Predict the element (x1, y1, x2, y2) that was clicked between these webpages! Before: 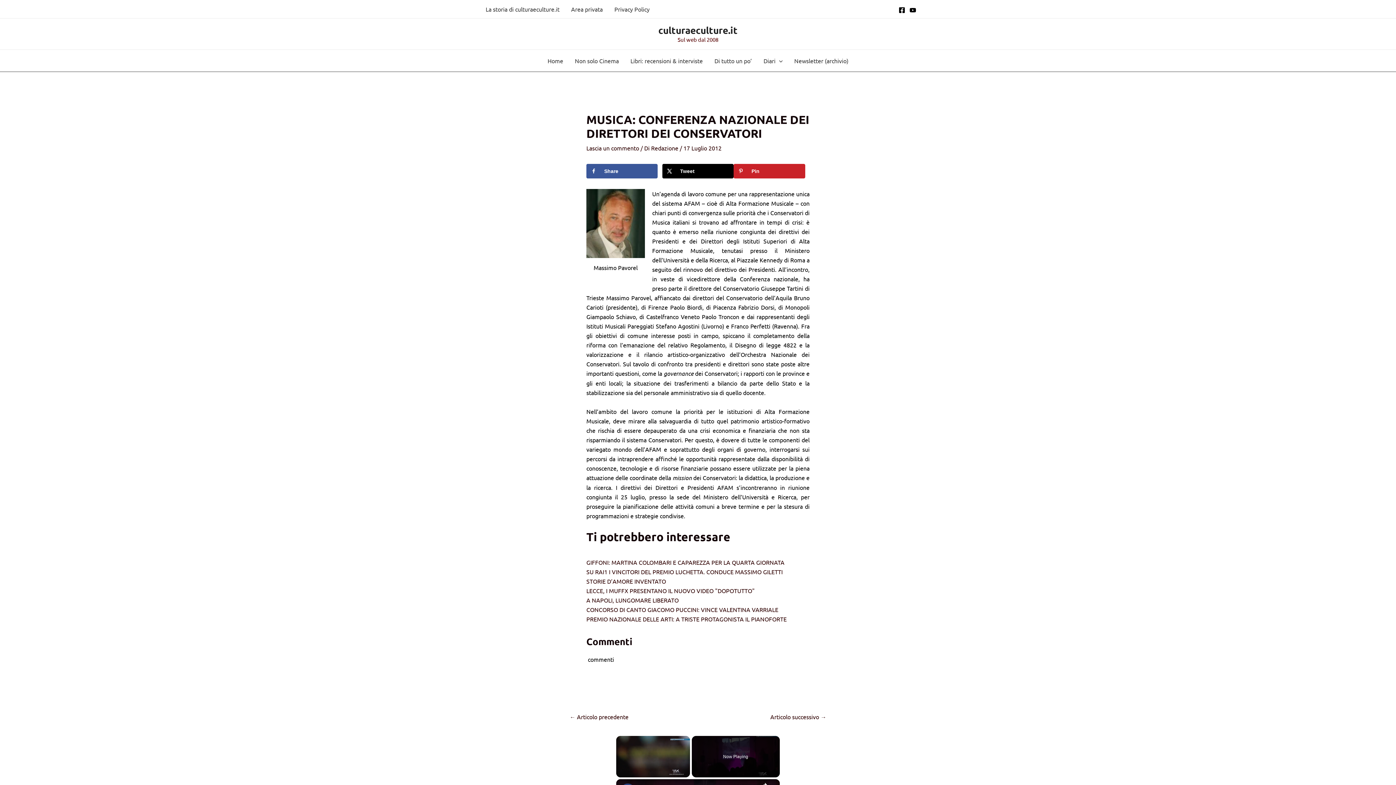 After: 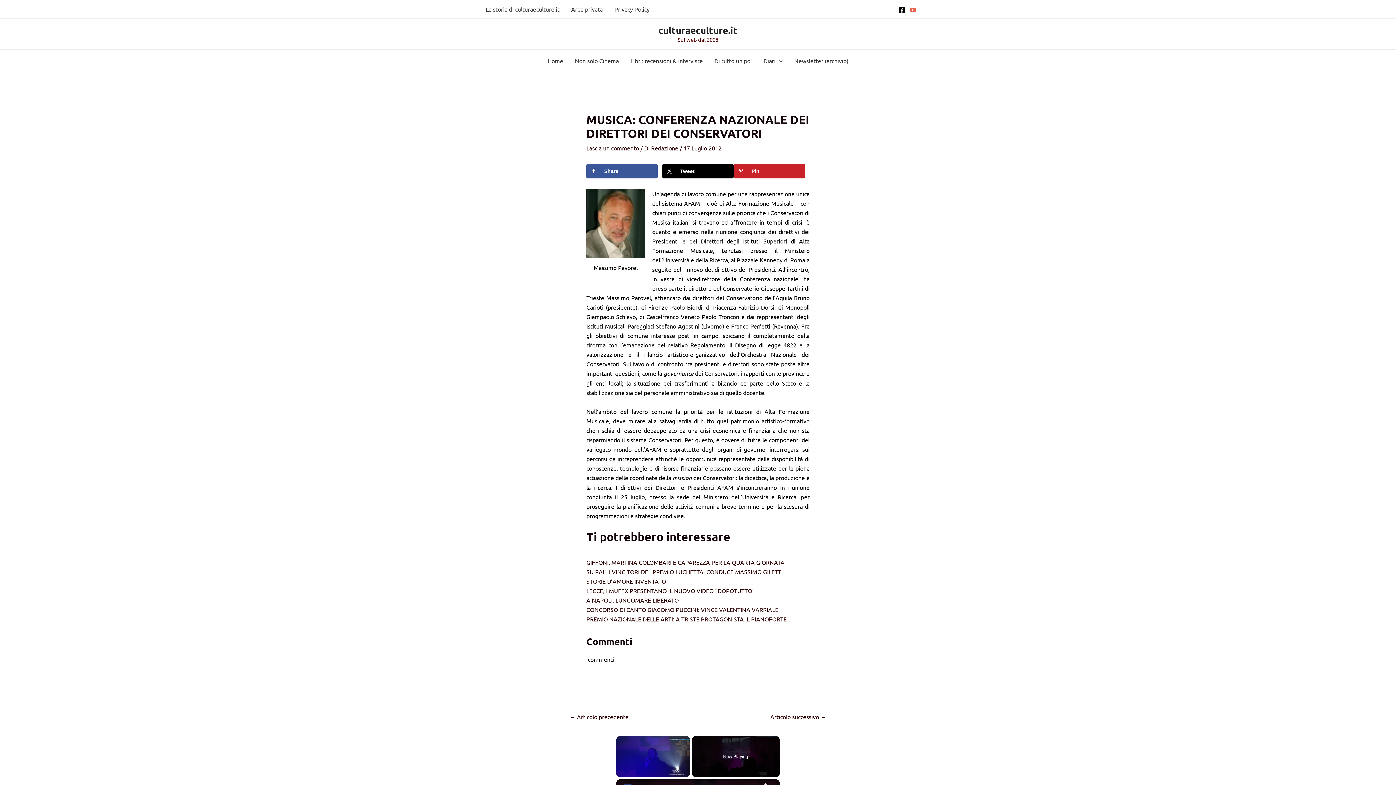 Action: bbox: (909, 6, 916, 13) label: YouTube